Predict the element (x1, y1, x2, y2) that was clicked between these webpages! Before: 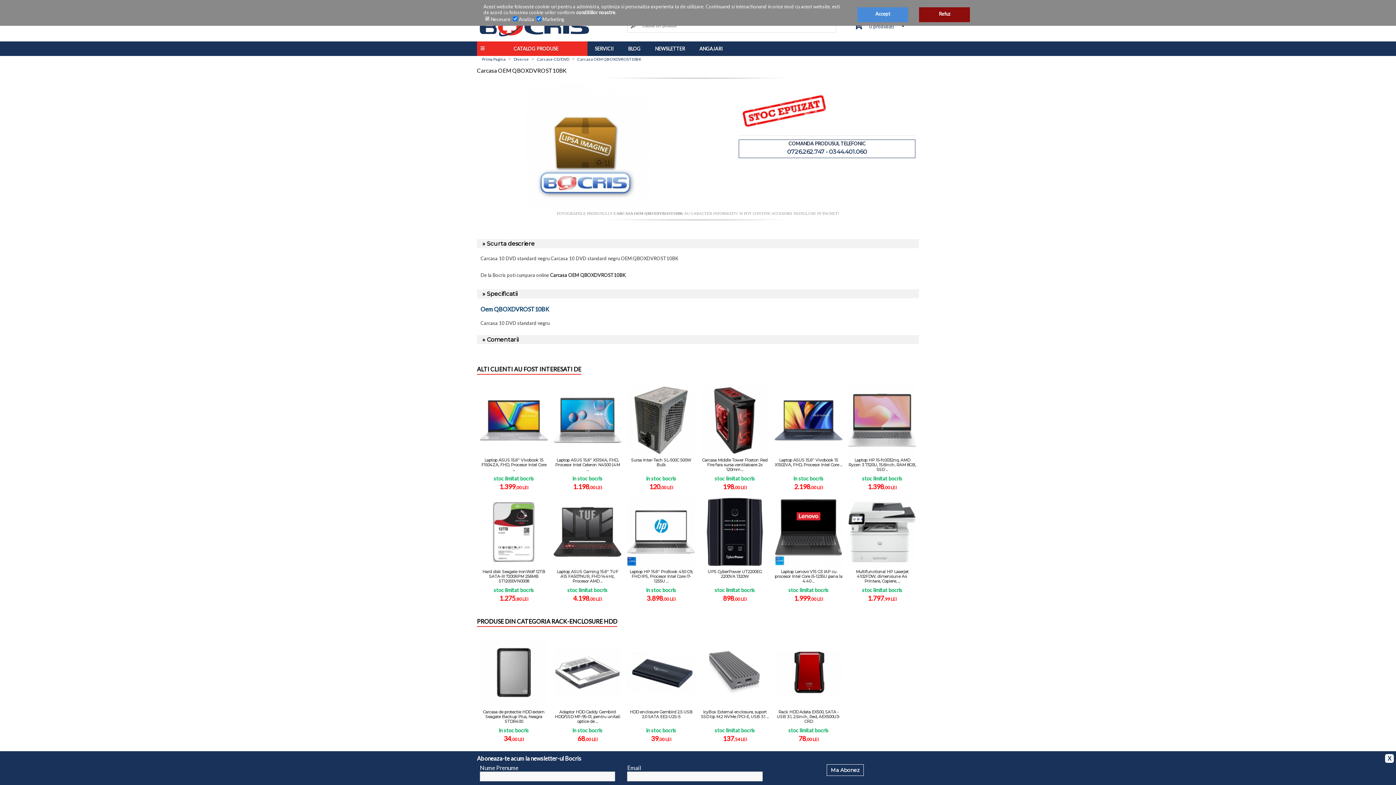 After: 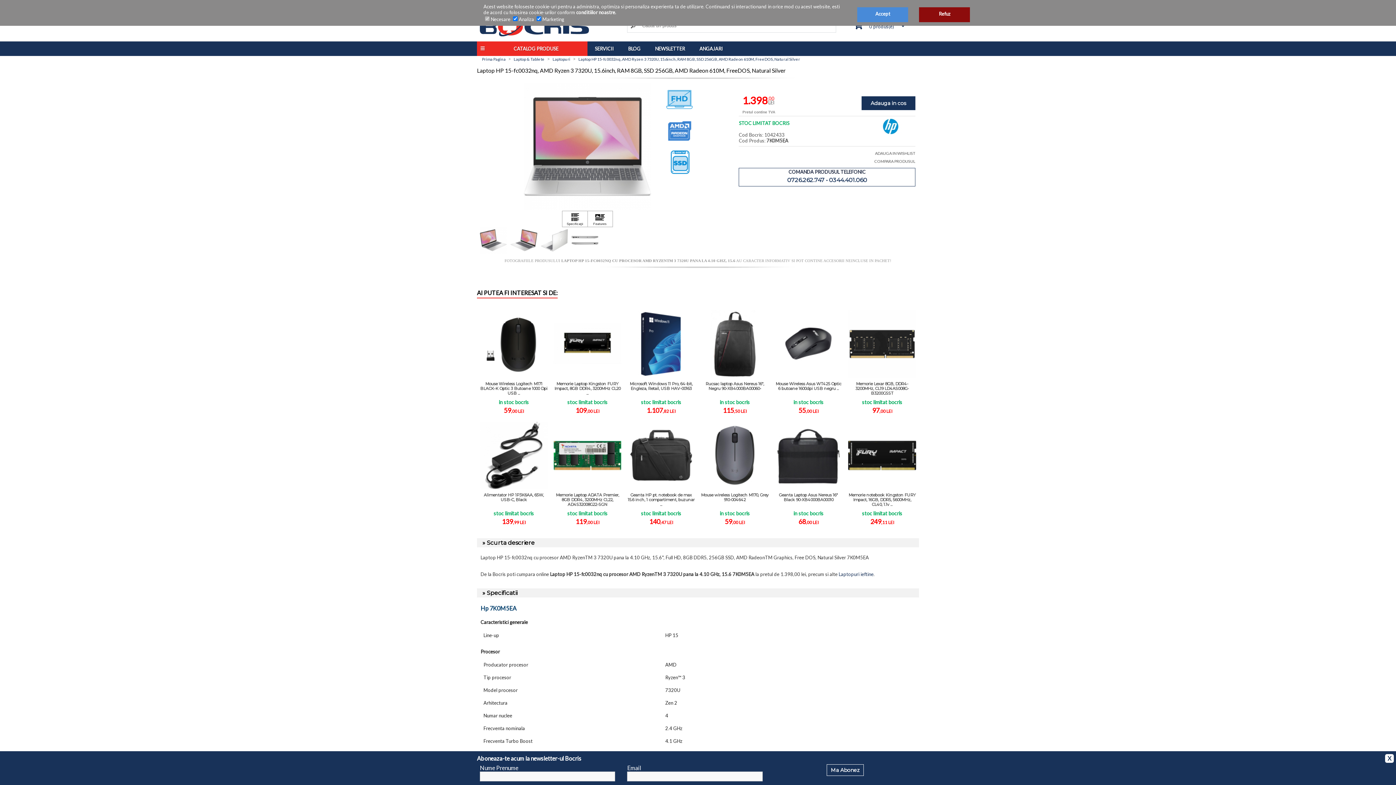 Action: label: Laptop HP 15-fc0032nq, AMD Ryzen 3 7320U, 15.6inch, RAM 8GB, SSD ... bbox: (848, 454, 916, 475)